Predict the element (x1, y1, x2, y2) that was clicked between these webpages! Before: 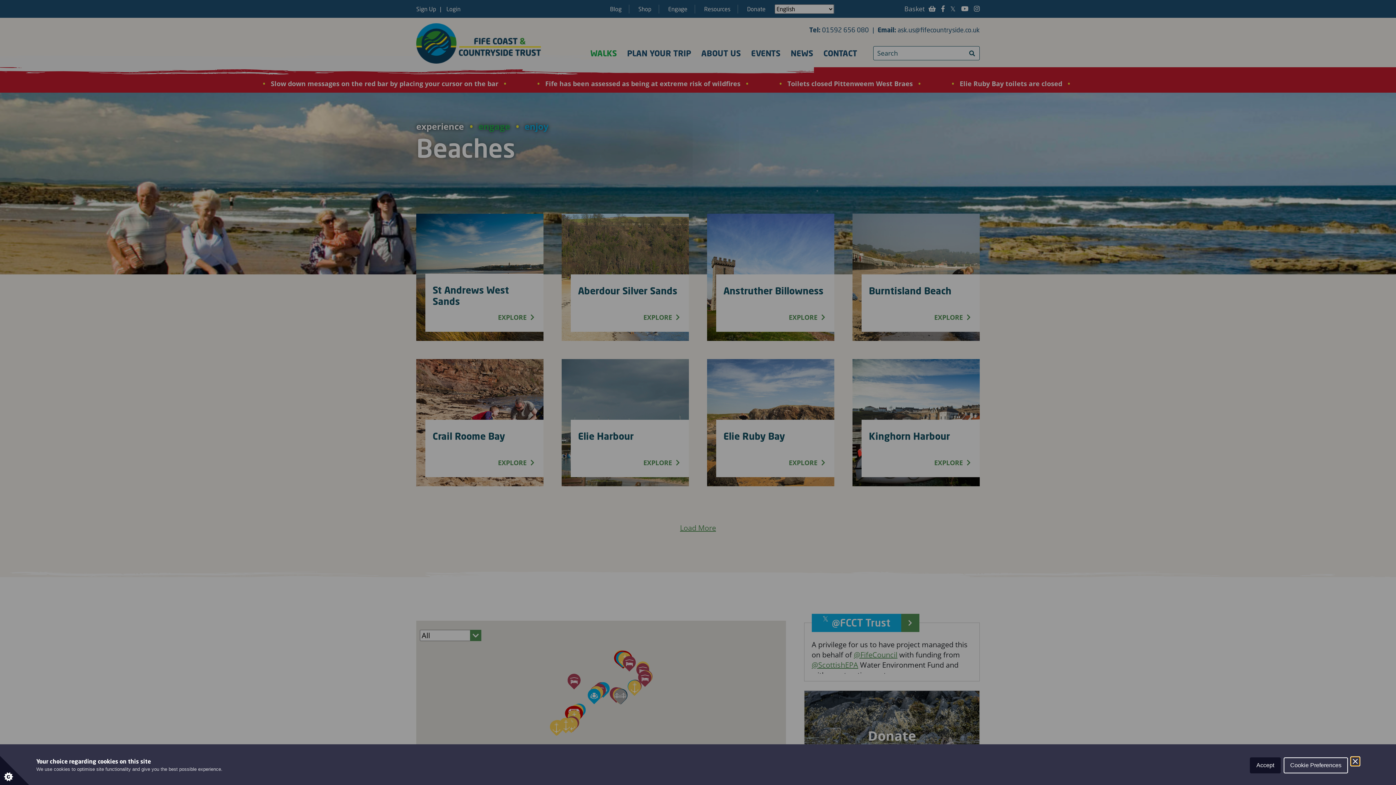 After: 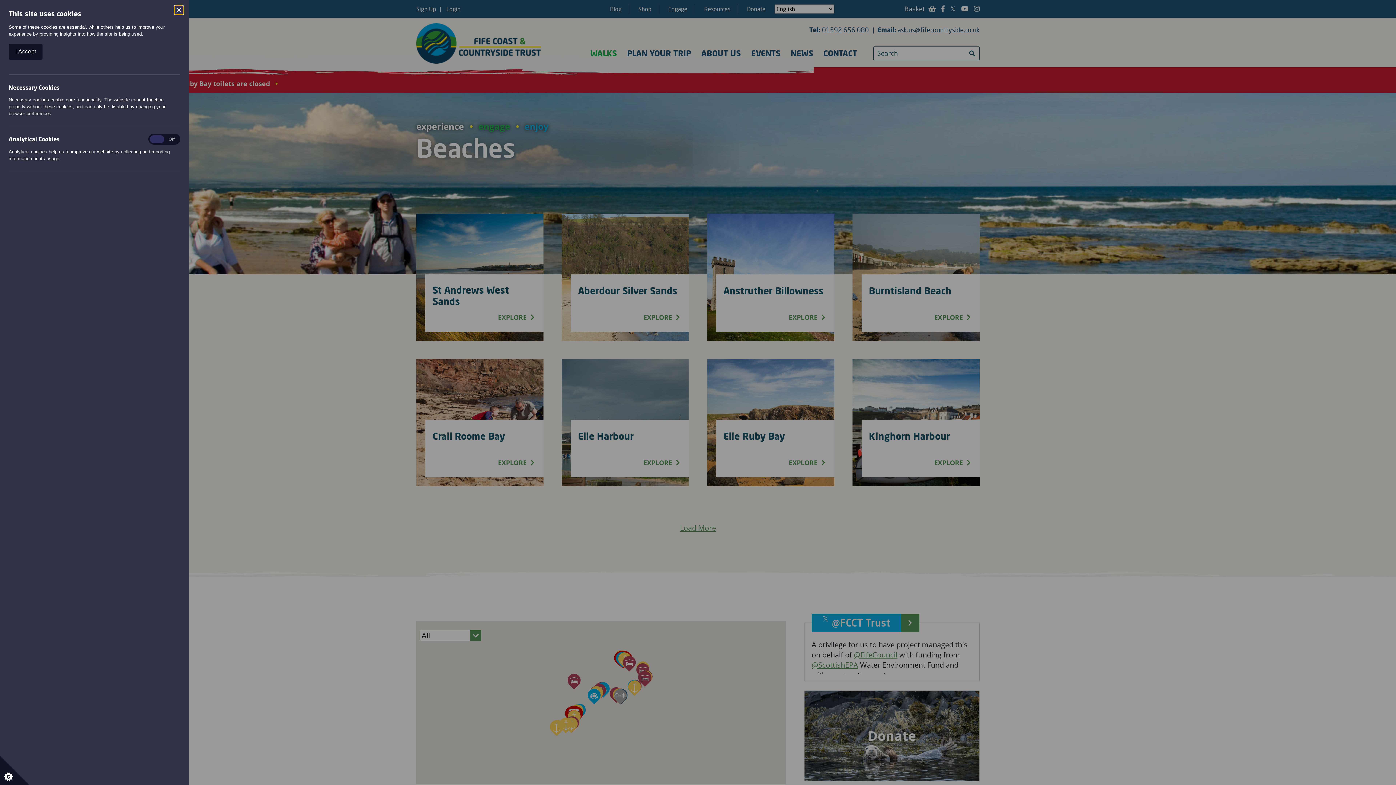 Action: label: Cookie Preferences bbox: (1284, 757, 1348, 773)